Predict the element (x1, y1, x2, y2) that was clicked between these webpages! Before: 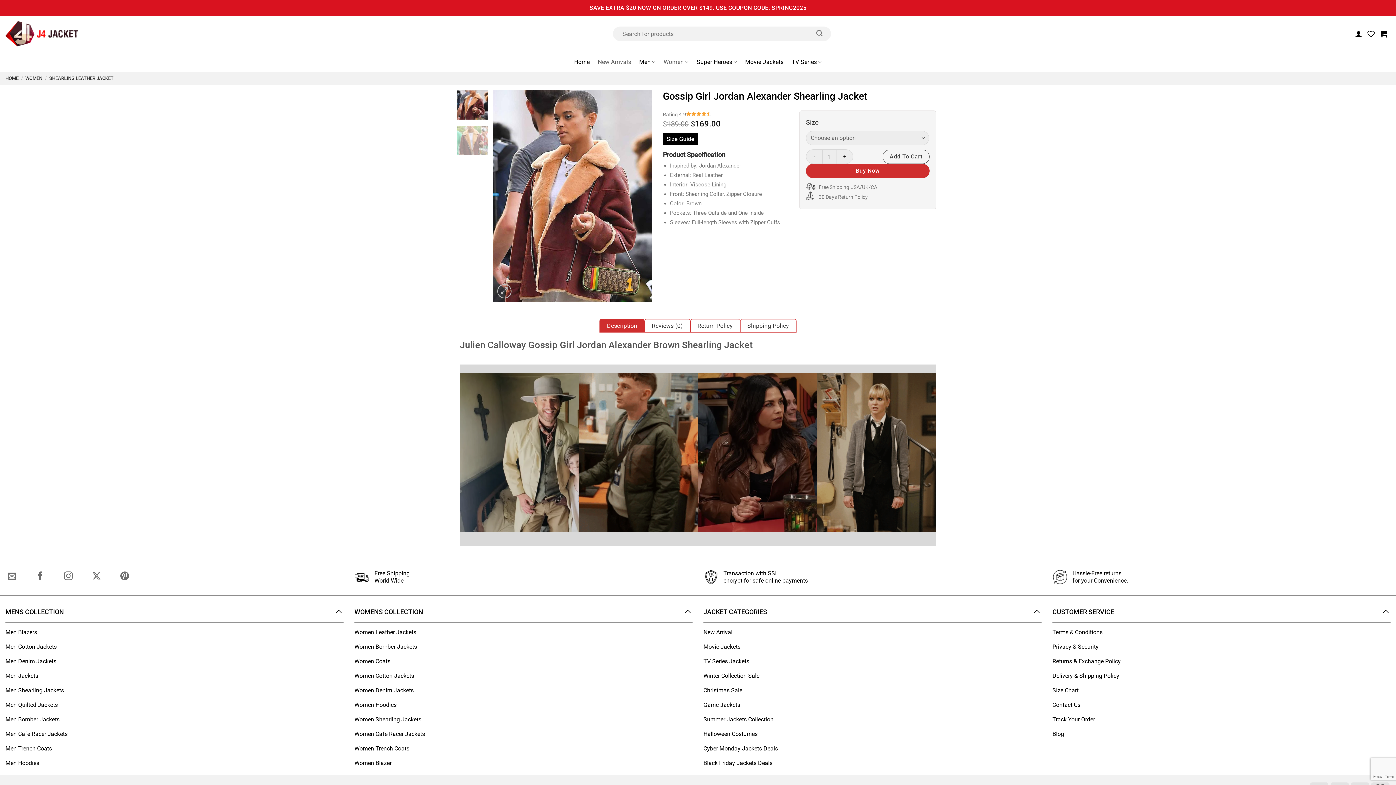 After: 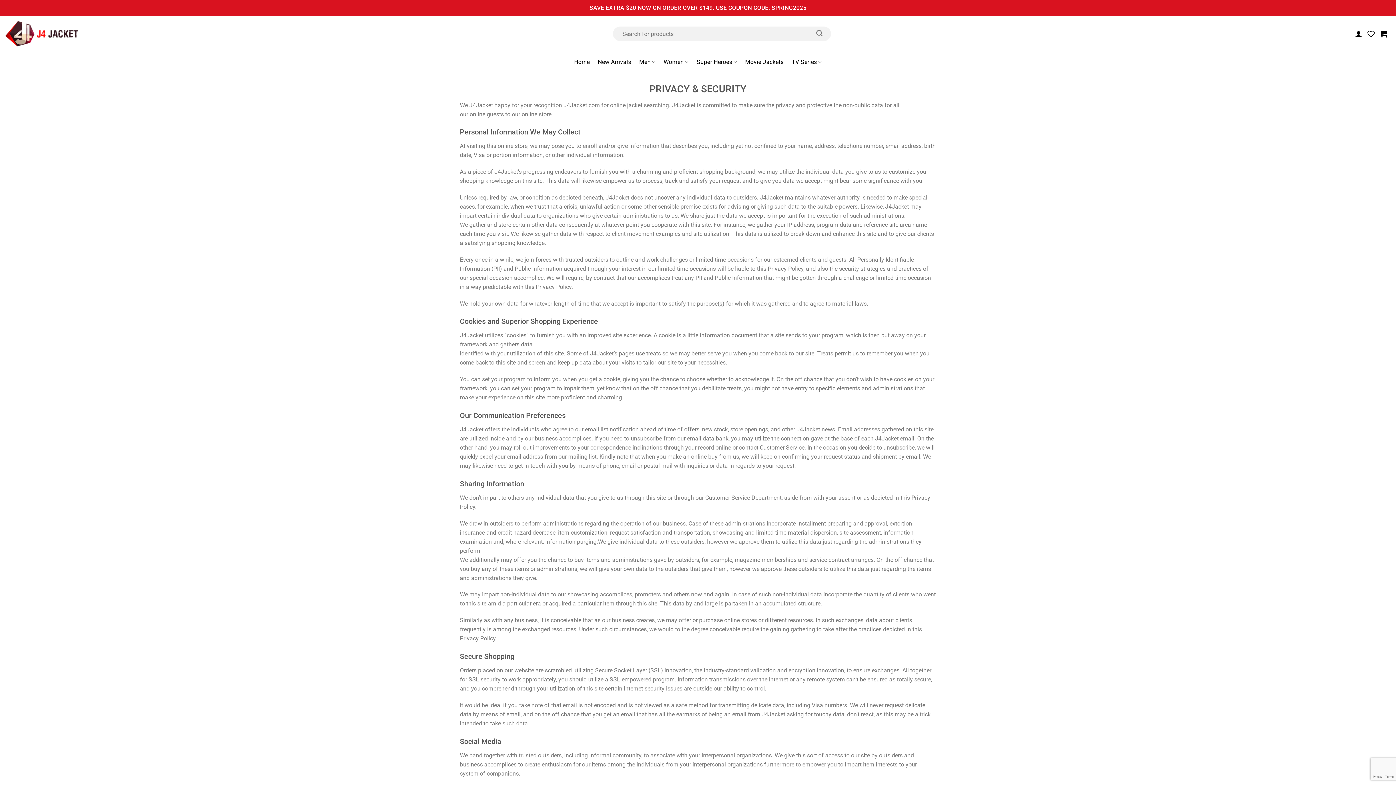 Action: label: Privacy & Security bbox: (1052, 640, 1390, 655)